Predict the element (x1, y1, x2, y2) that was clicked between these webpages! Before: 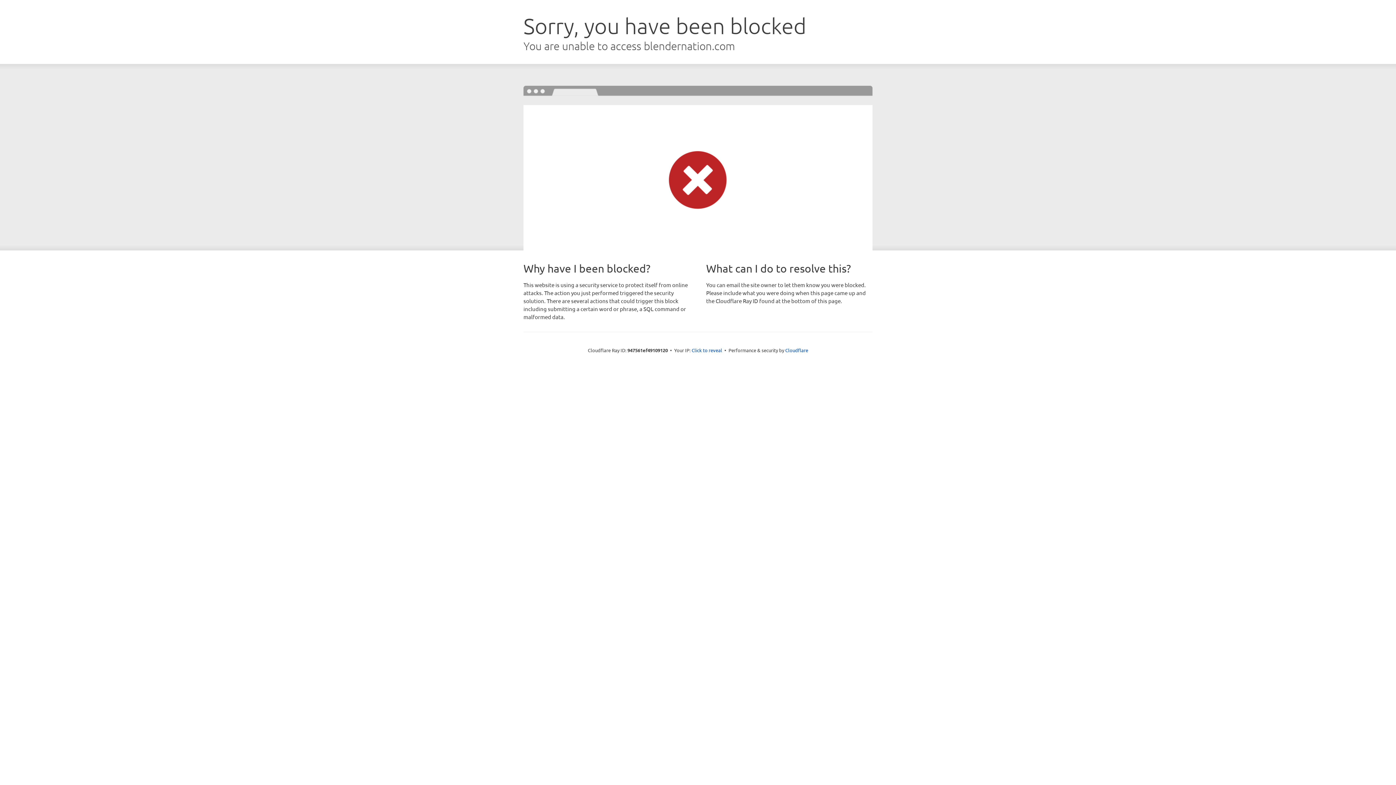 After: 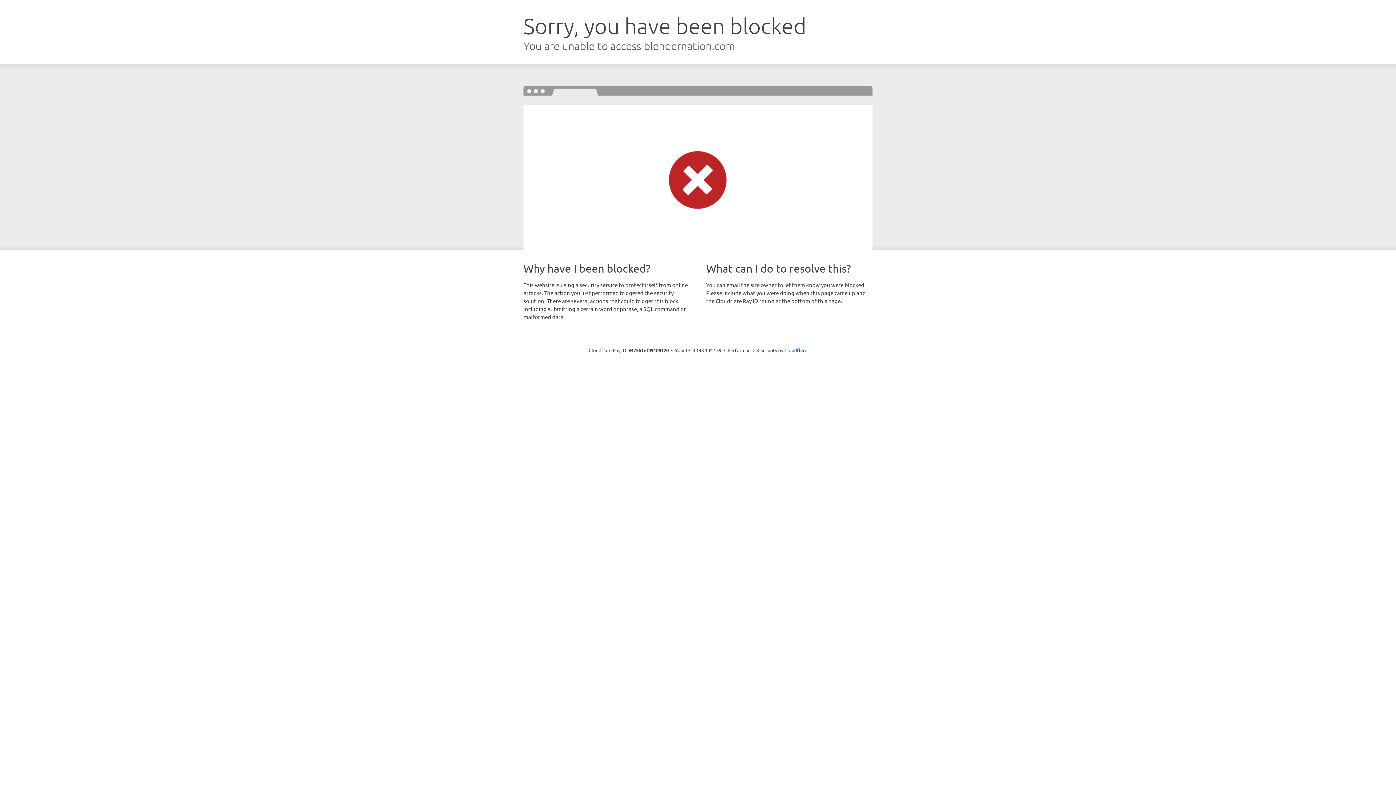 Action: bbox: (691, 346, 722, 353) label: Click to reveal